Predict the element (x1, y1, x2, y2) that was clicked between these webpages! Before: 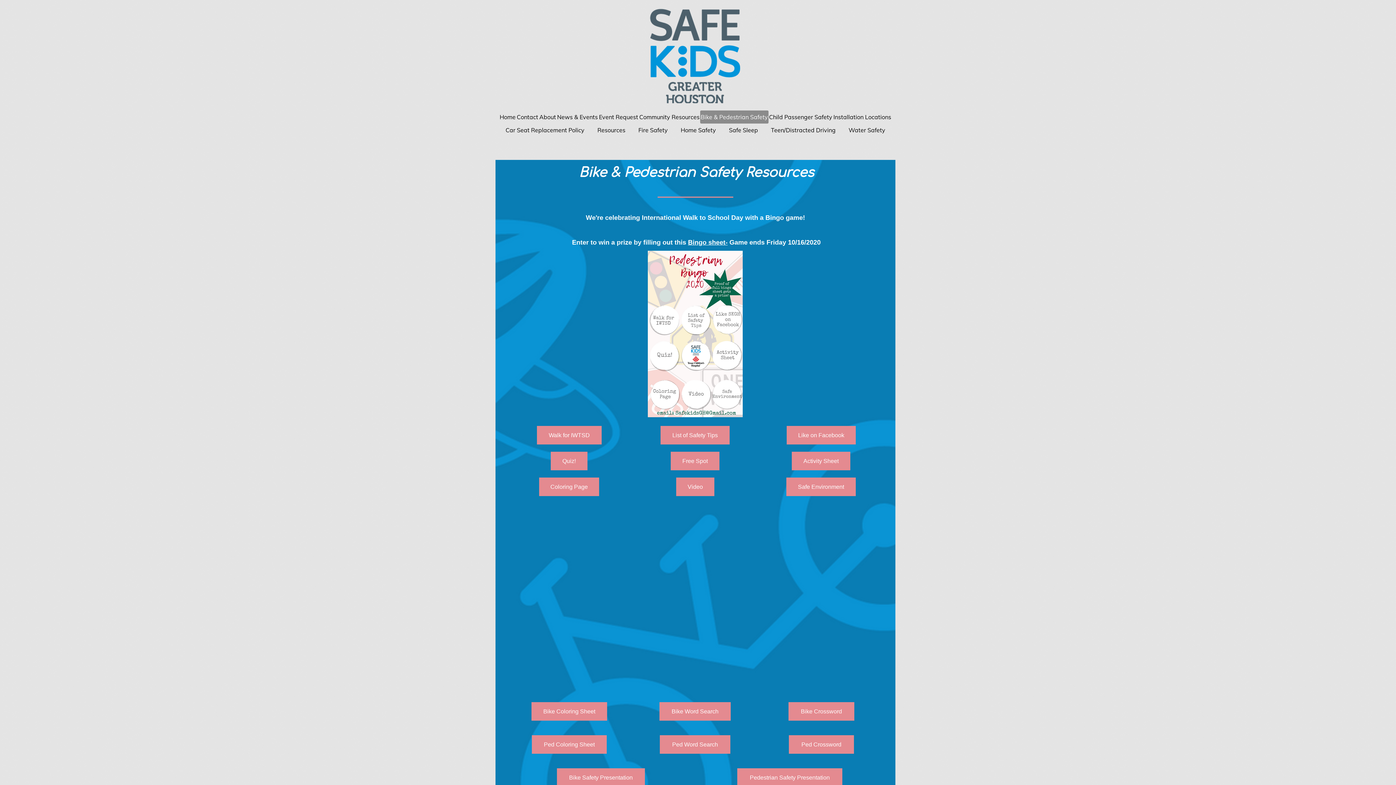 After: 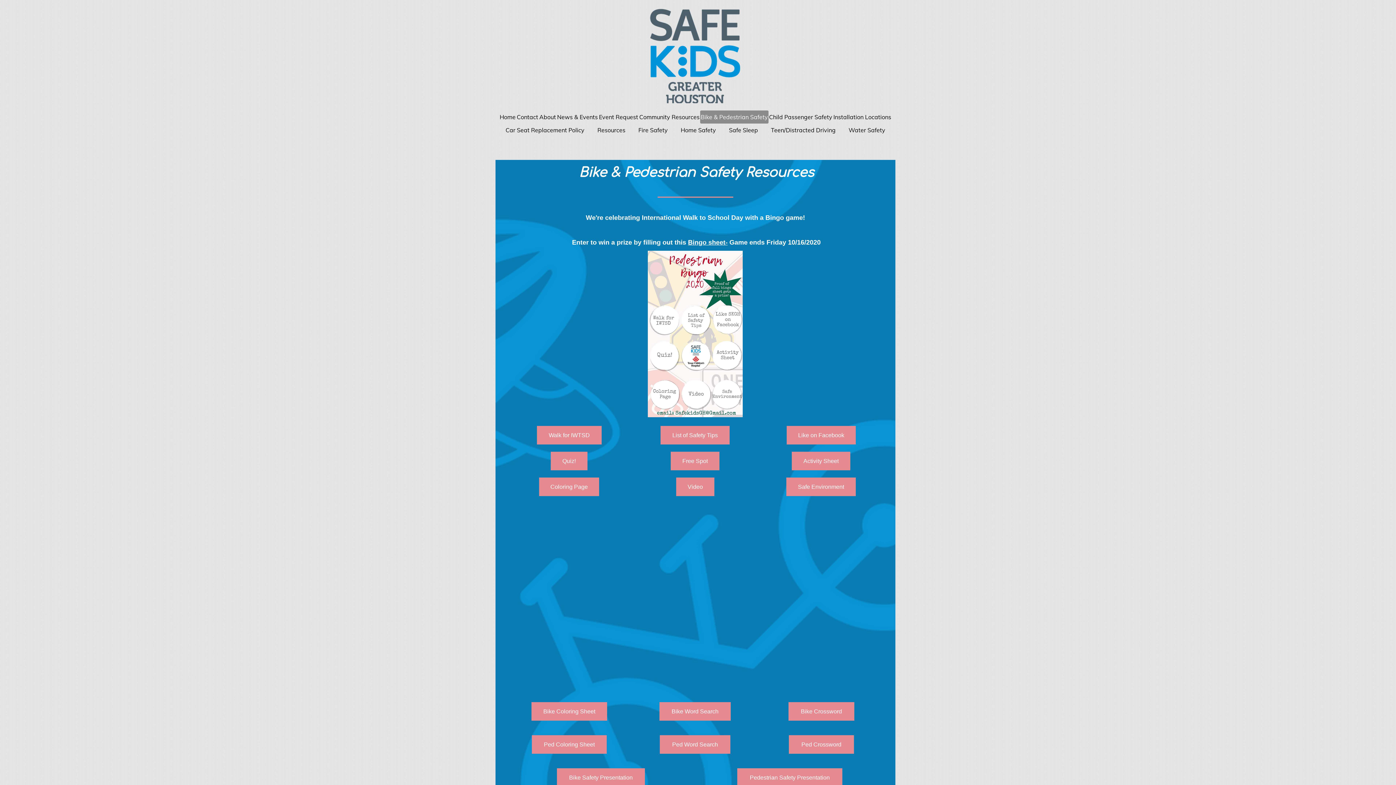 Action: bbox: (660, 426, 729, 444) label: List of Safety Tips